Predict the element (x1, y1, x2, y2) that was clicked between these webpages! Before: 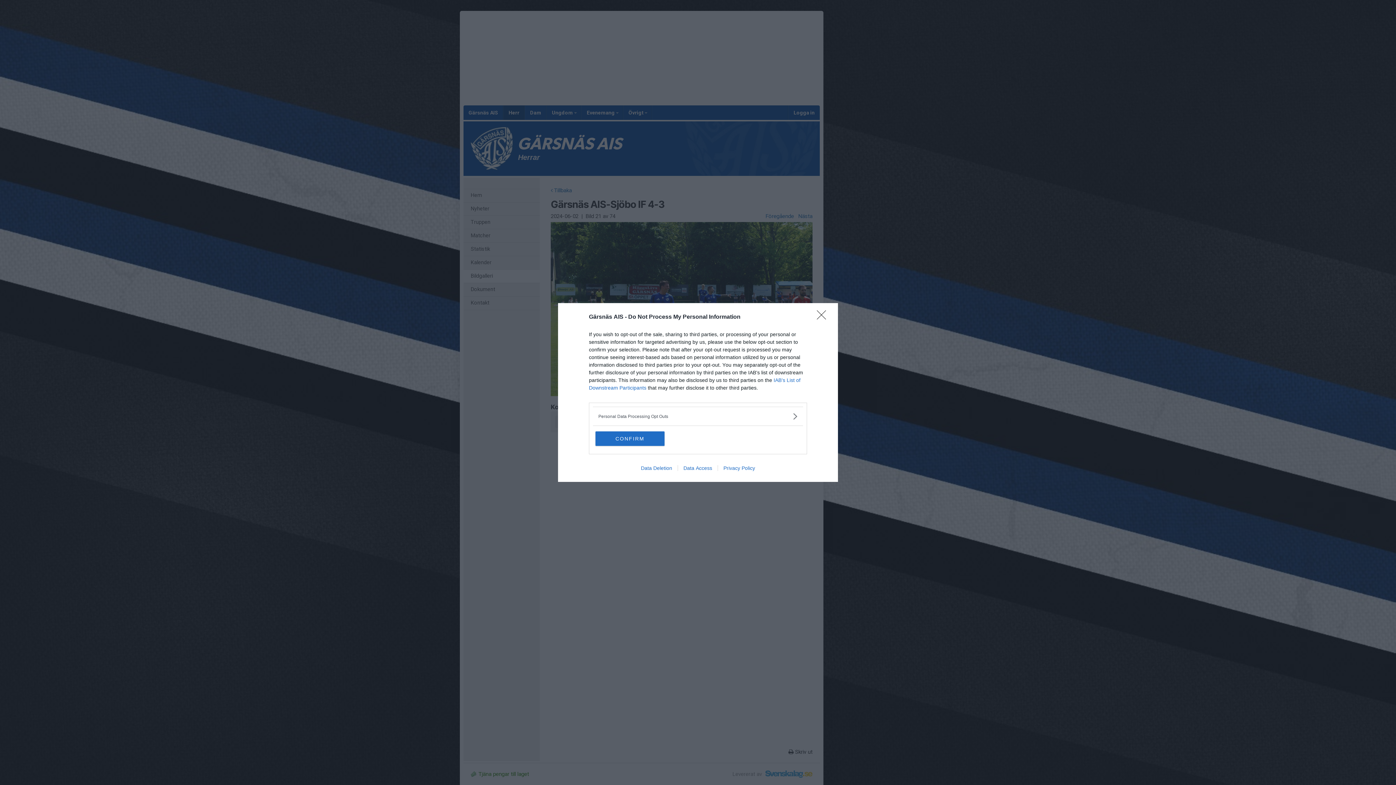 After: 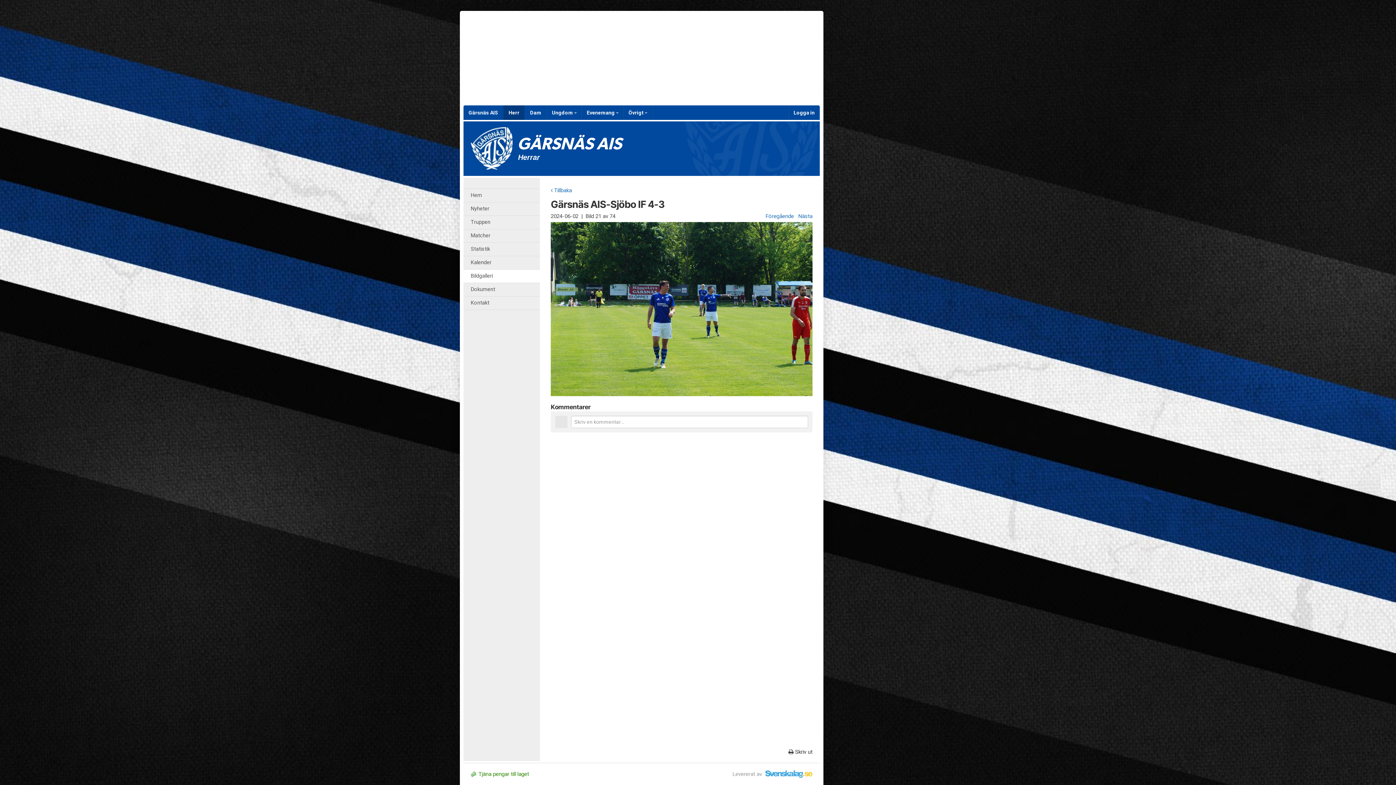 Action: bbox: (817, 310, 830, 324) label: Close